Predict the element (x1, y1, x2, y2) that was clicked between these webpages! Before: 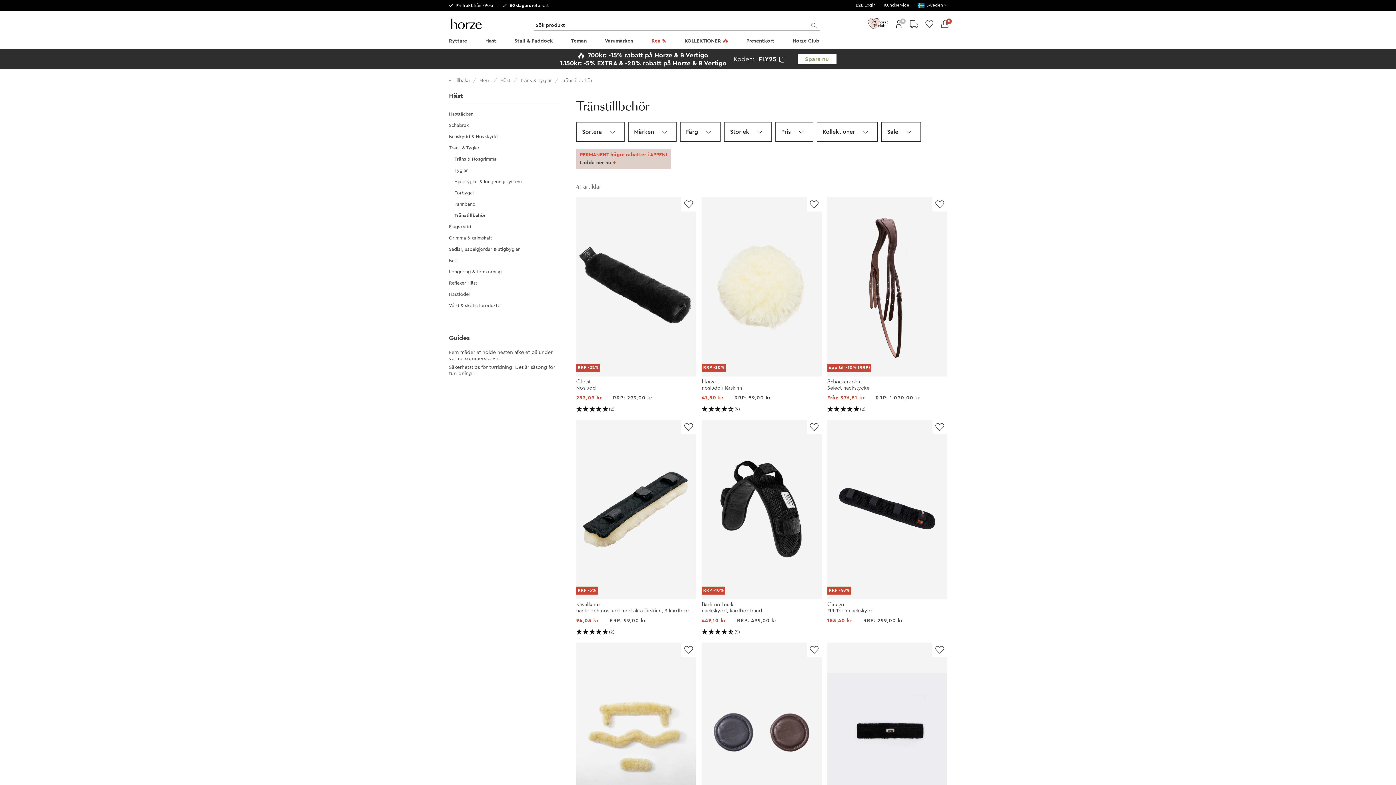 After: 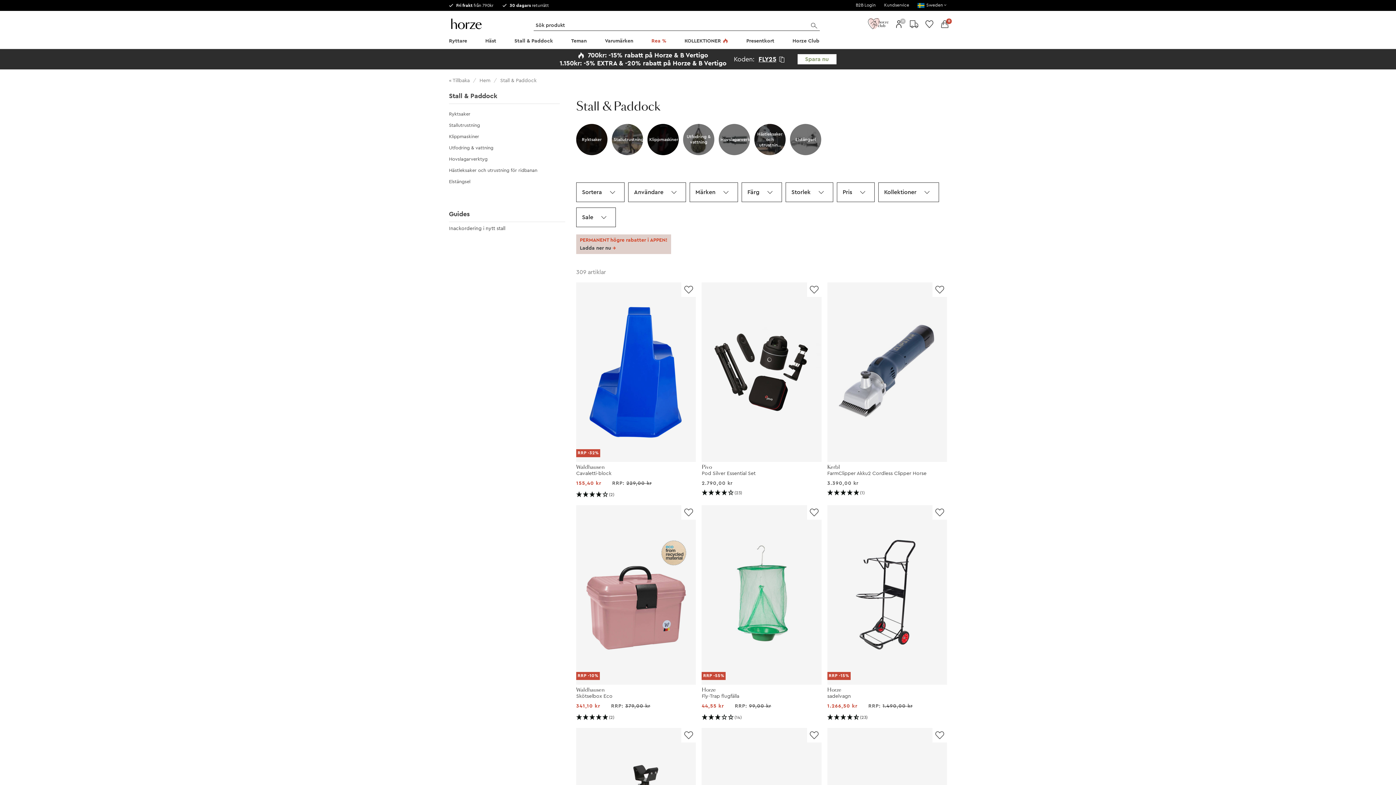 Action: label: Stall & Paddock bbox: (512, 34, 554, 49)